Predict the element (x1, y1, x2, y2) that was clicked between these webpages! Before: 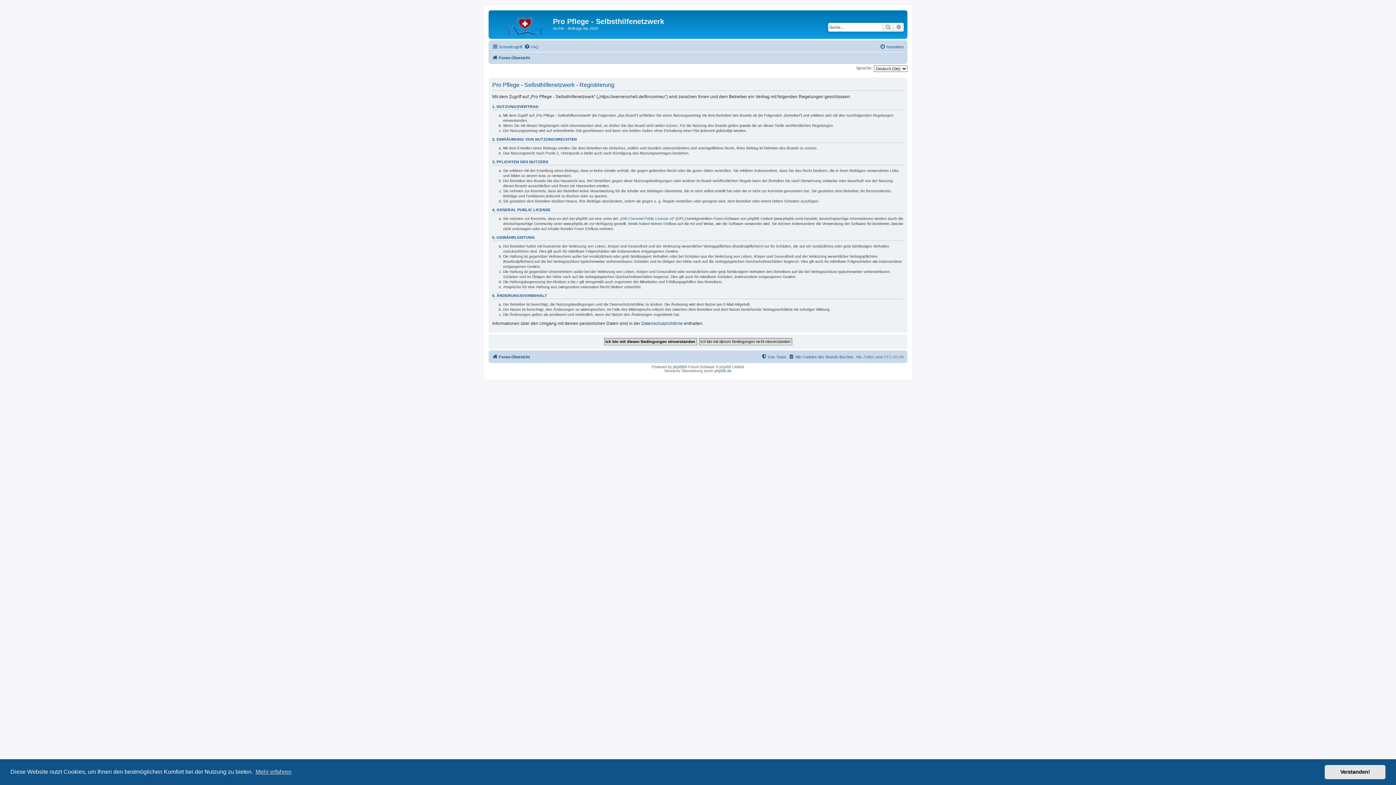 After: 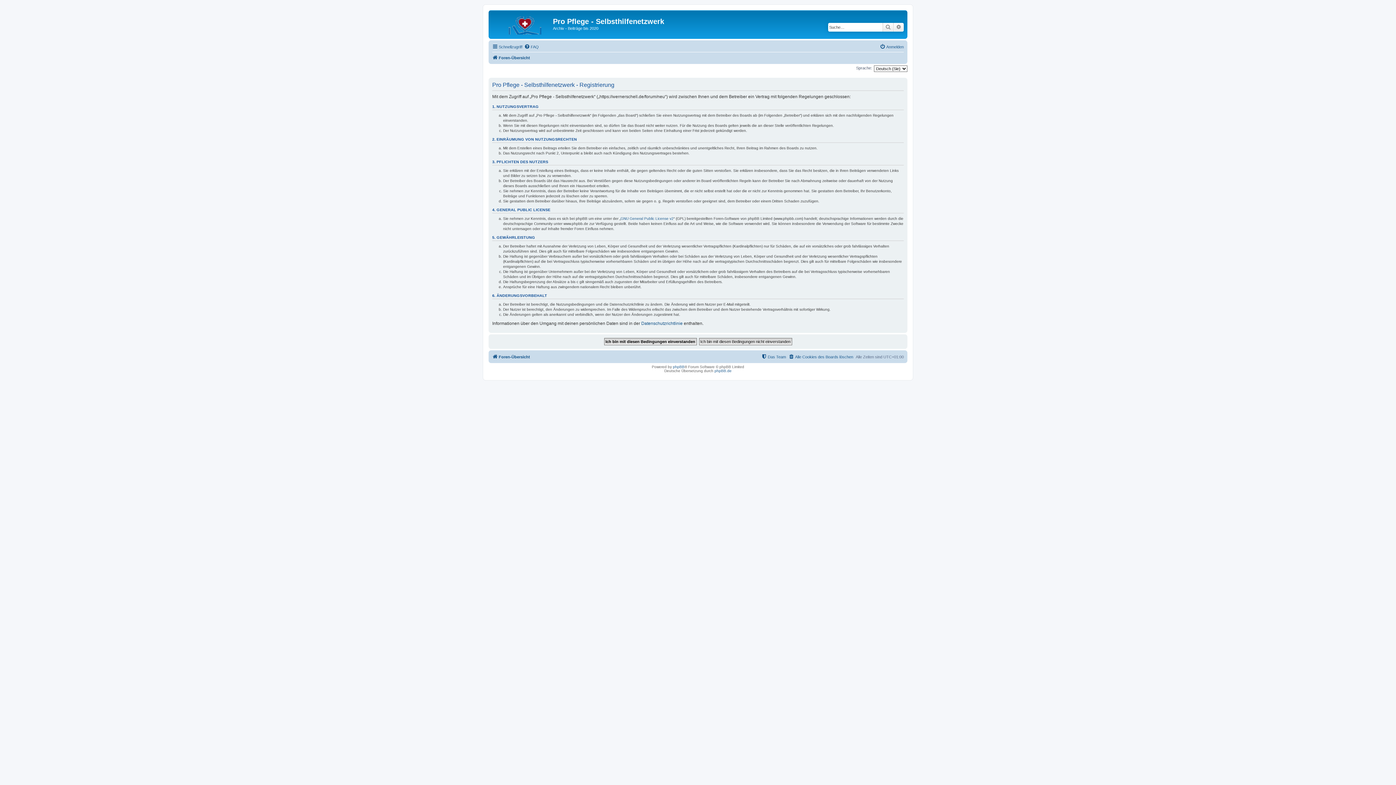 Action: bbox: (1325, 765, 1385, 779) label: dismiss cookie message